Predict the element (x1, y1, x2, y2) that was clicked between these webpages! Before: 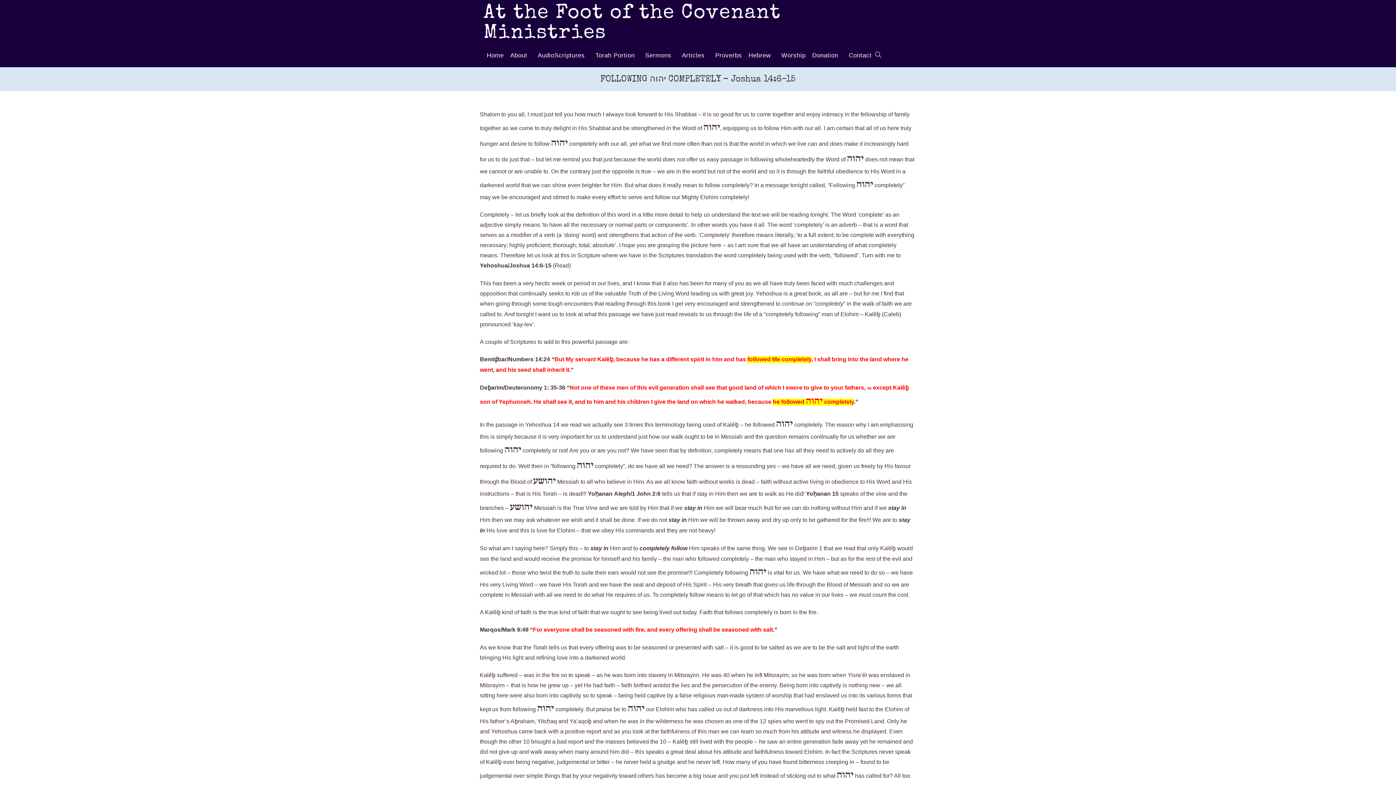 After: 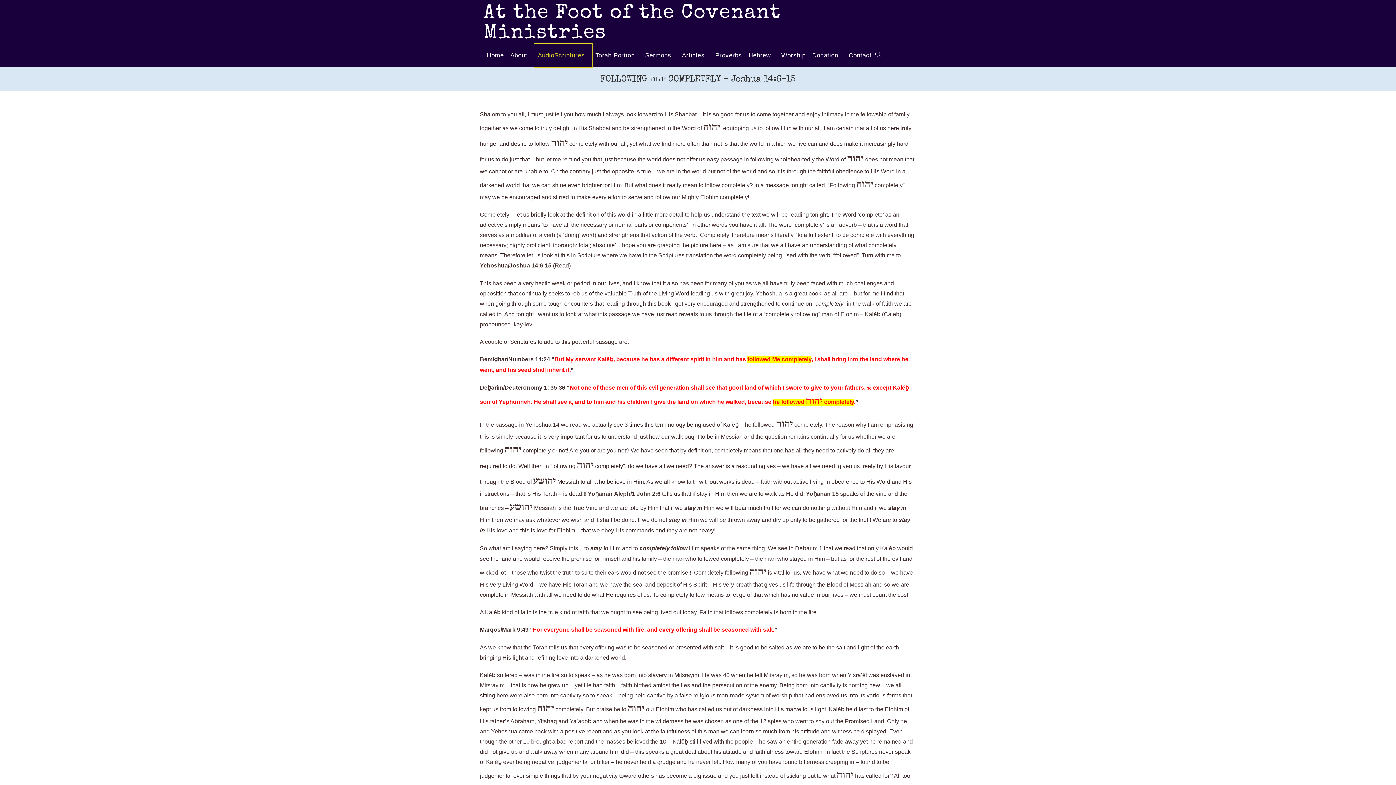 Action: bbox: (534, 43, 592, 67) label: AudioScriptures